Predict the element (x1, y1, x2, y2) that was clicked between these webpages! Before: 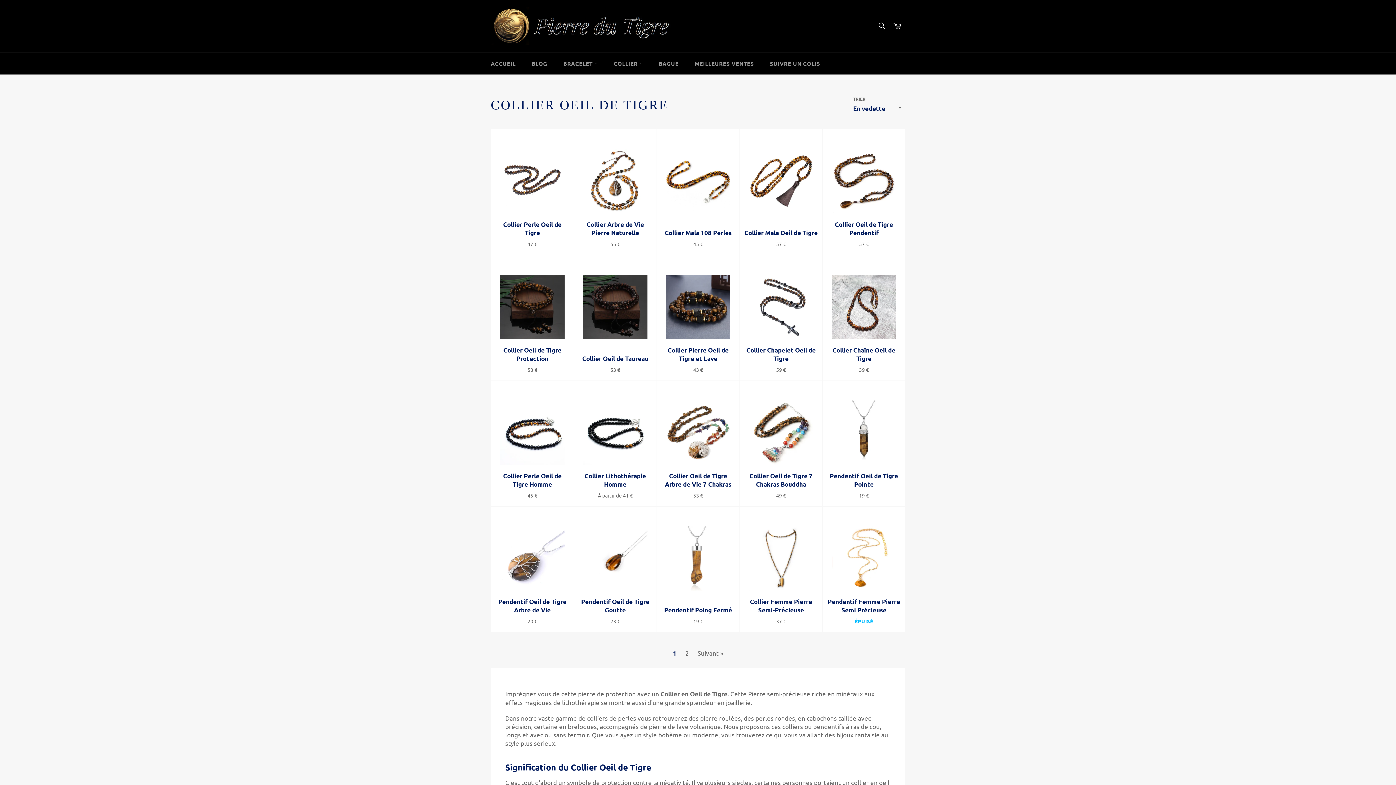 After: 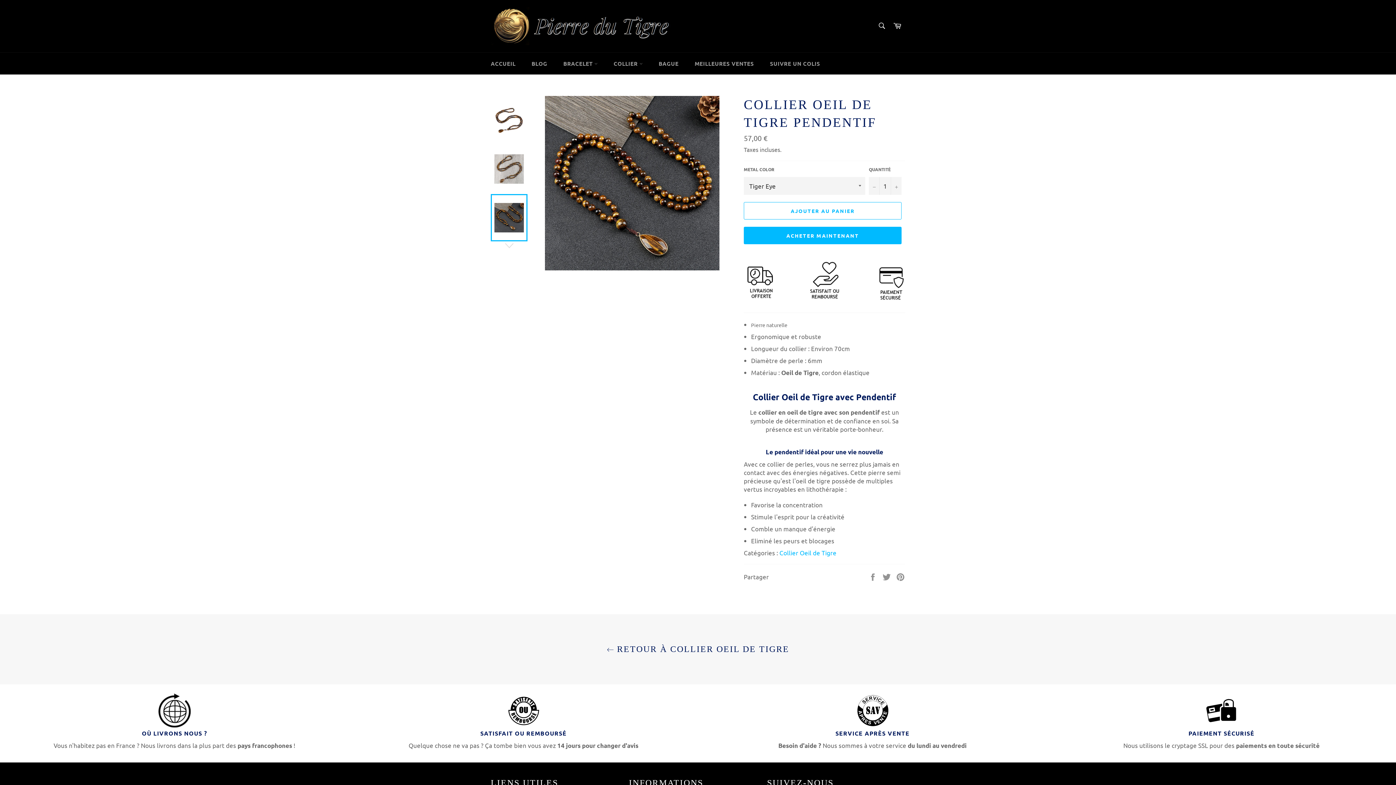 Action: bbox: (822, 129, 905, 255) label: Collier Oeil de Tigre Pendentif
Prix régulier
57 €